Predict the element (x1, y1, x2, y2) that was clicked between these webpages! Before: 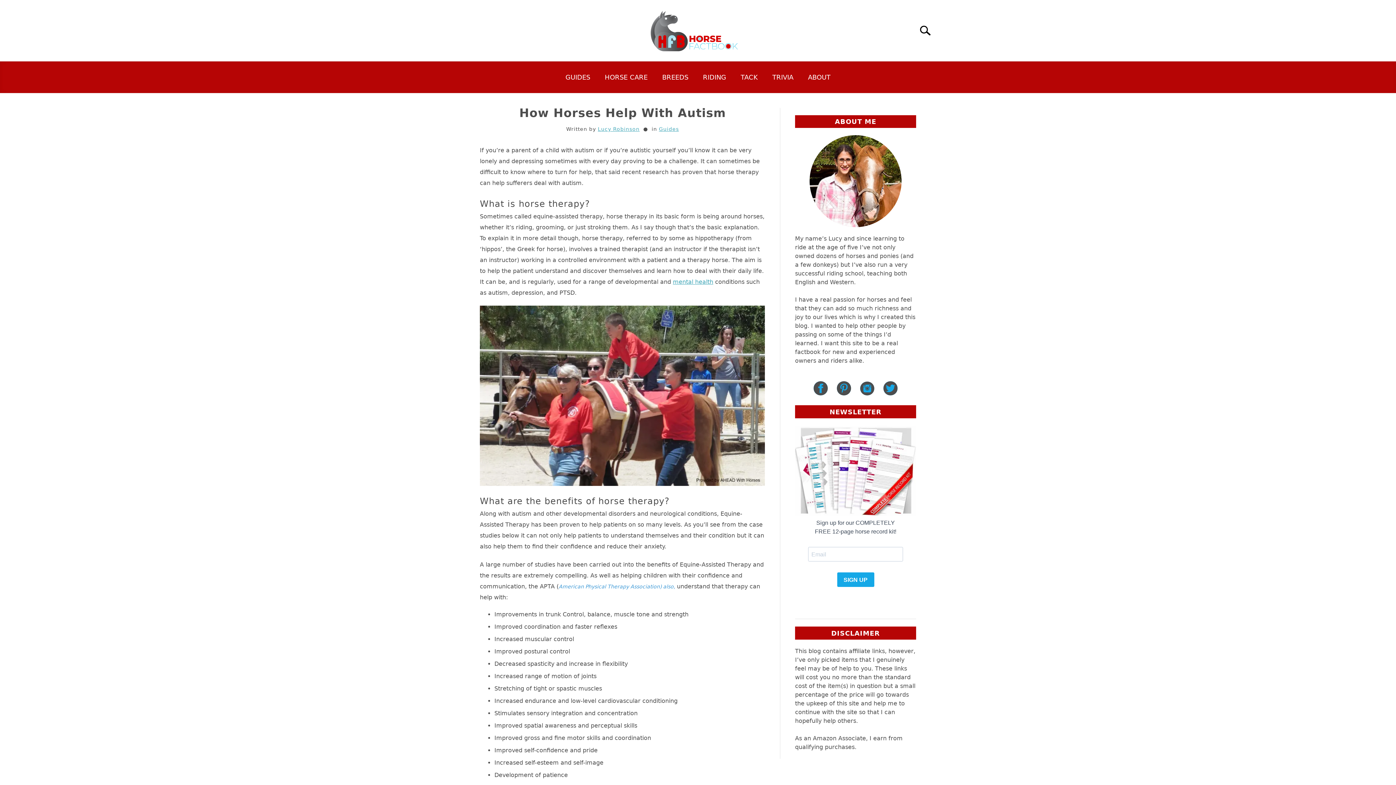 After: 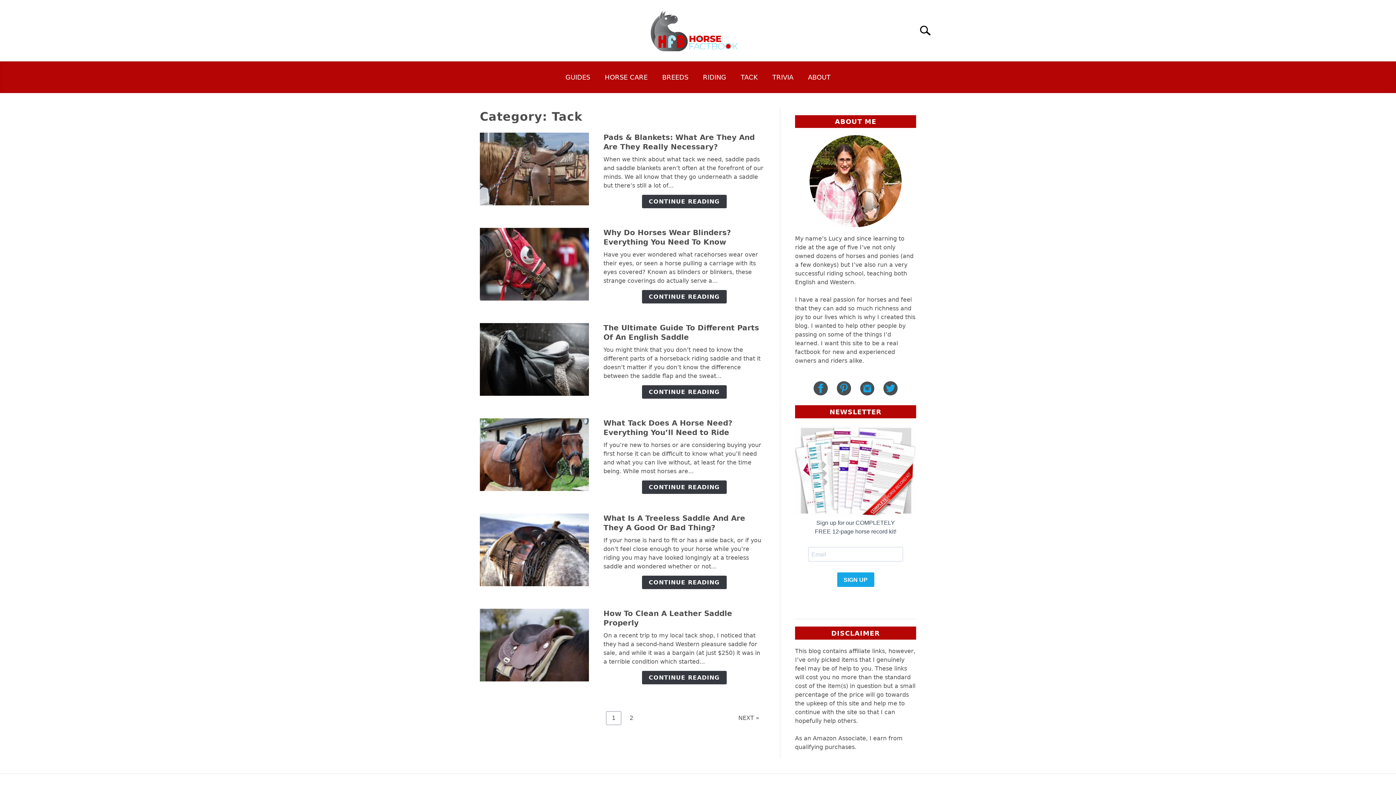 Action: label: TACK bbox: (733, 68, 765, 85)